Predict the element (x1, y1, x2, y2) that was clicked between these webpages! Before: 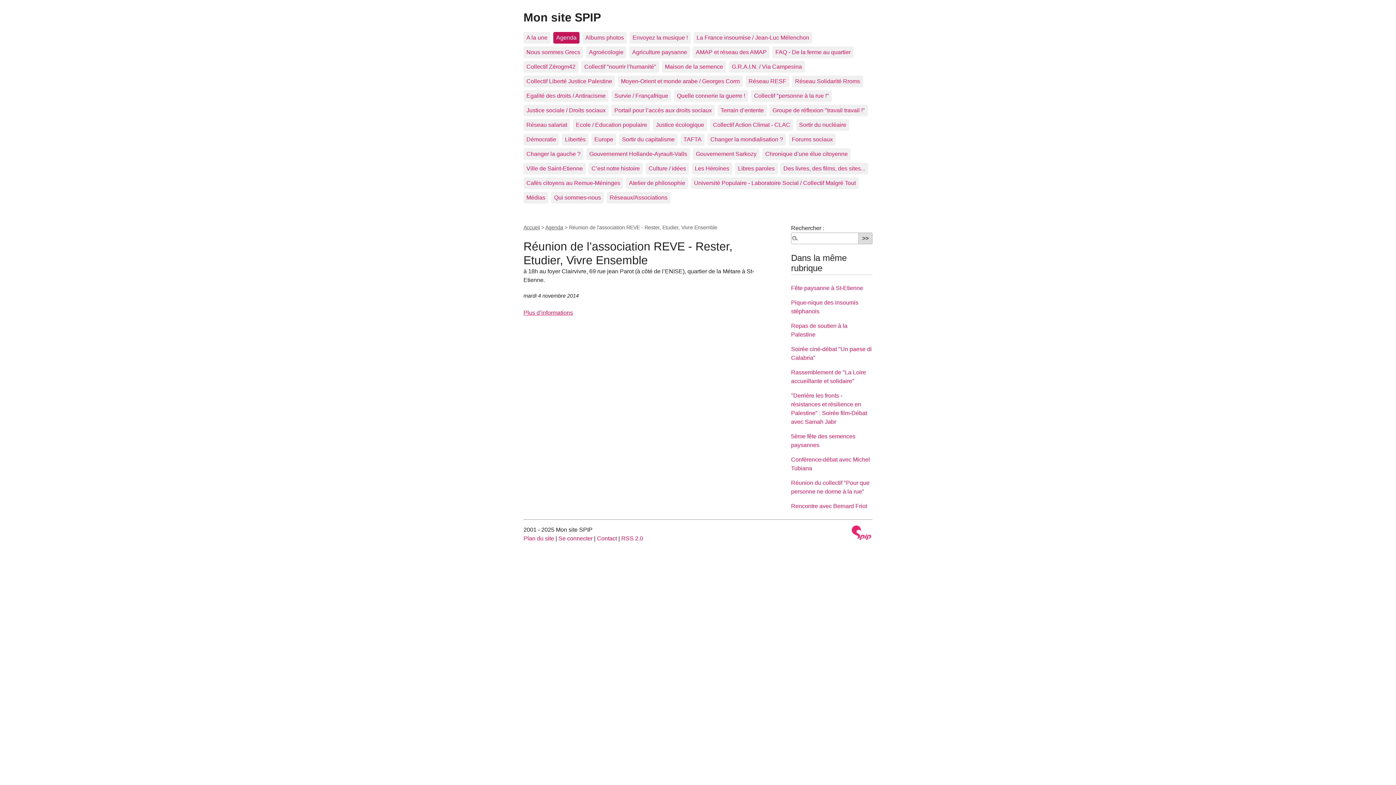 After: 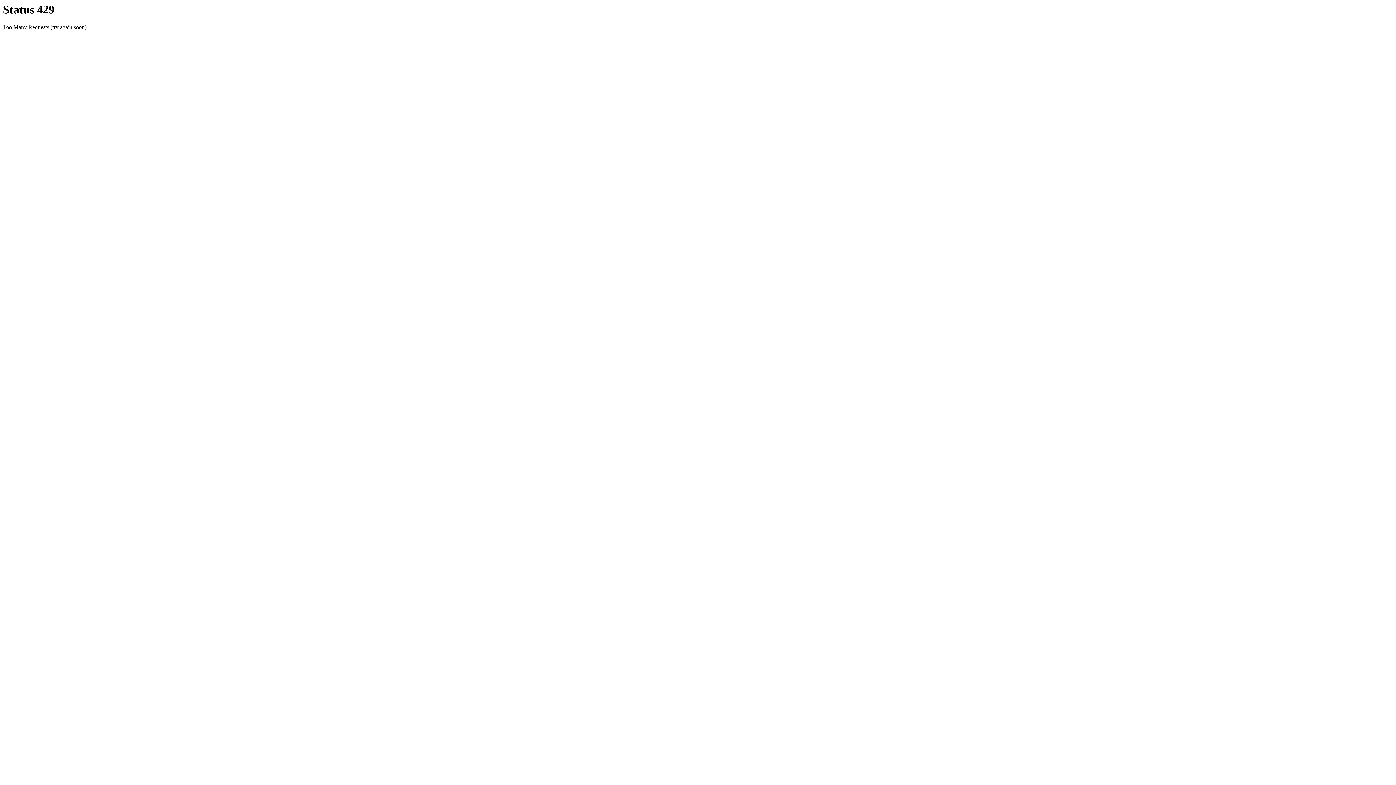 Action: label: Atelier de philosophie bbox: (626, 177, 688, 189)